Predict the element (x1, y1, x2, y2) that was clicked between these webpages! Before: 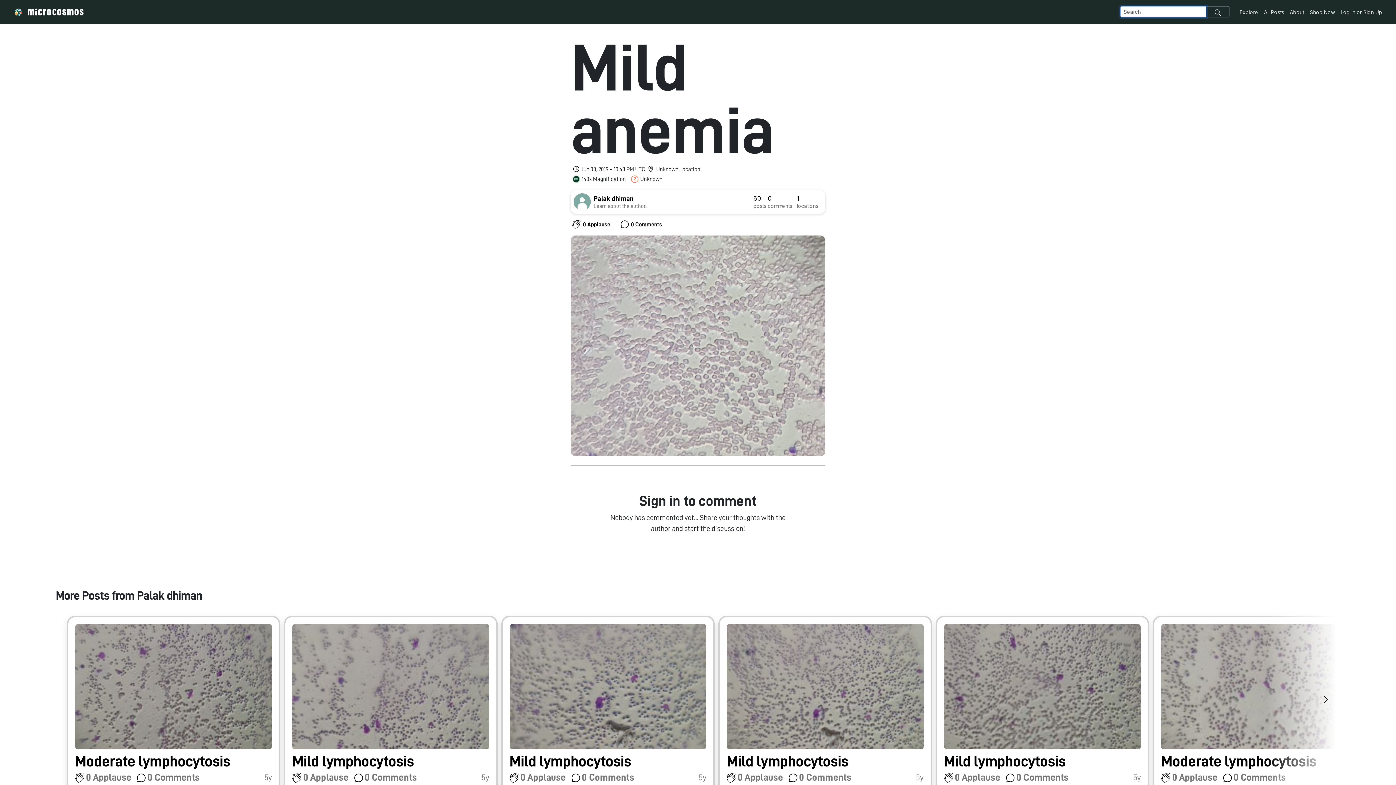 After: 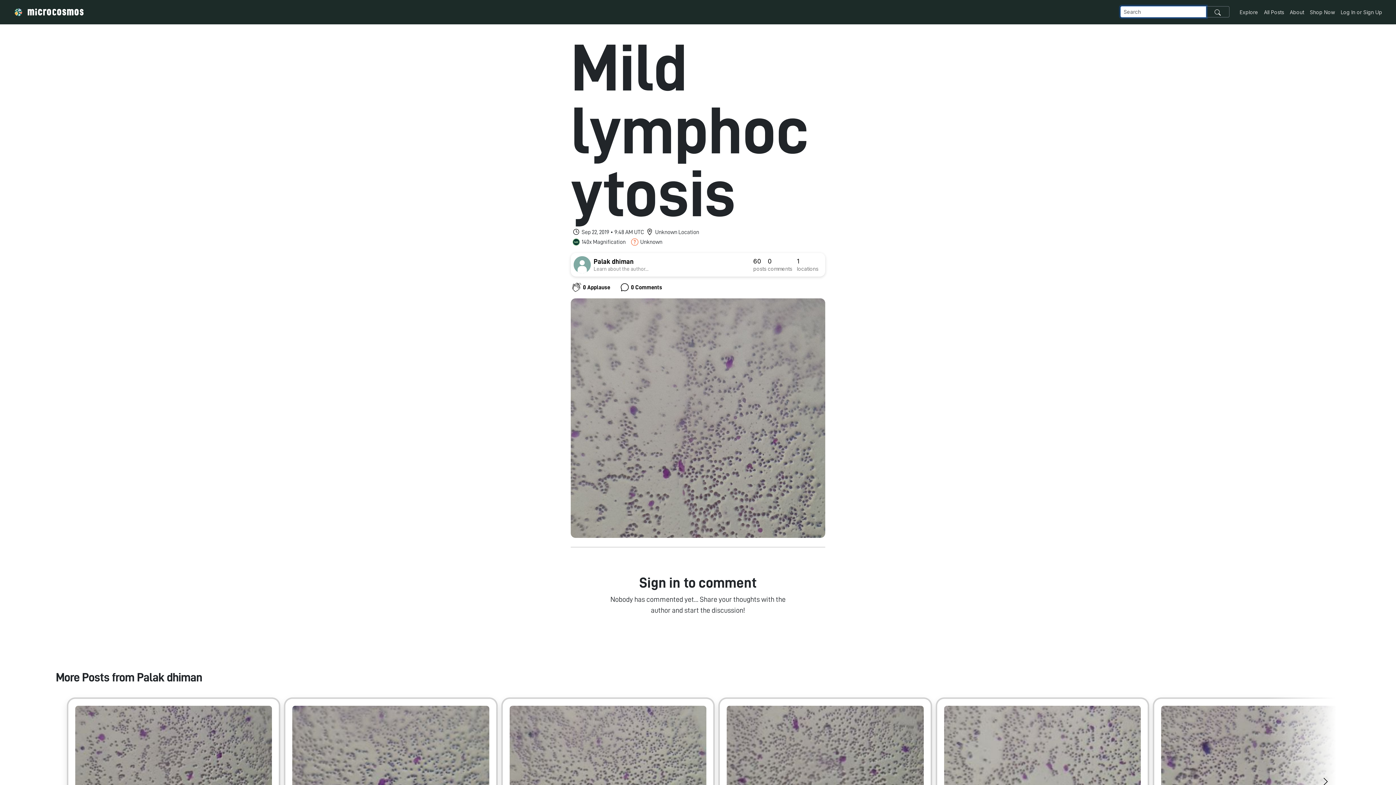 Action: label: Mild lymphocytosis
0 Applause
0 Comments
5y bbox: (284, 615, 497, 793)